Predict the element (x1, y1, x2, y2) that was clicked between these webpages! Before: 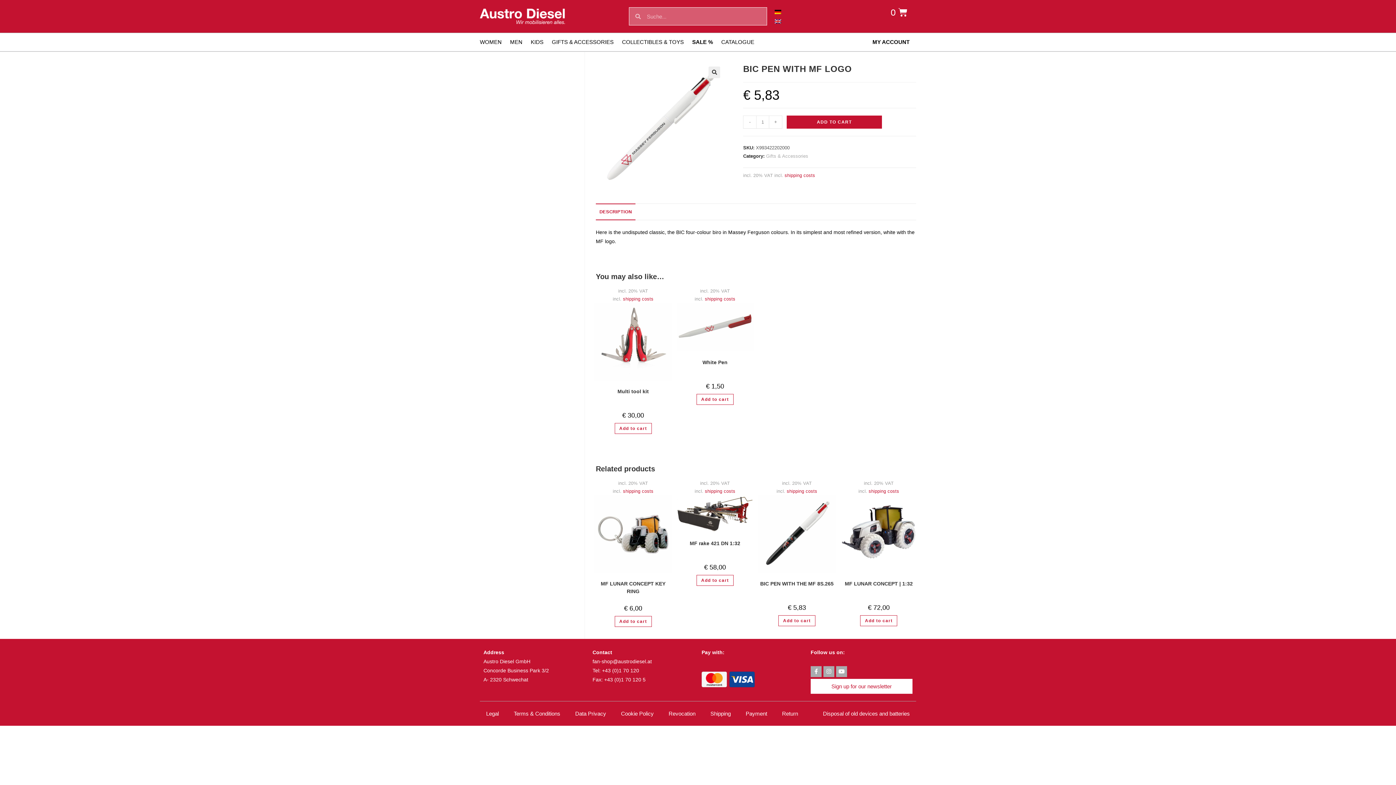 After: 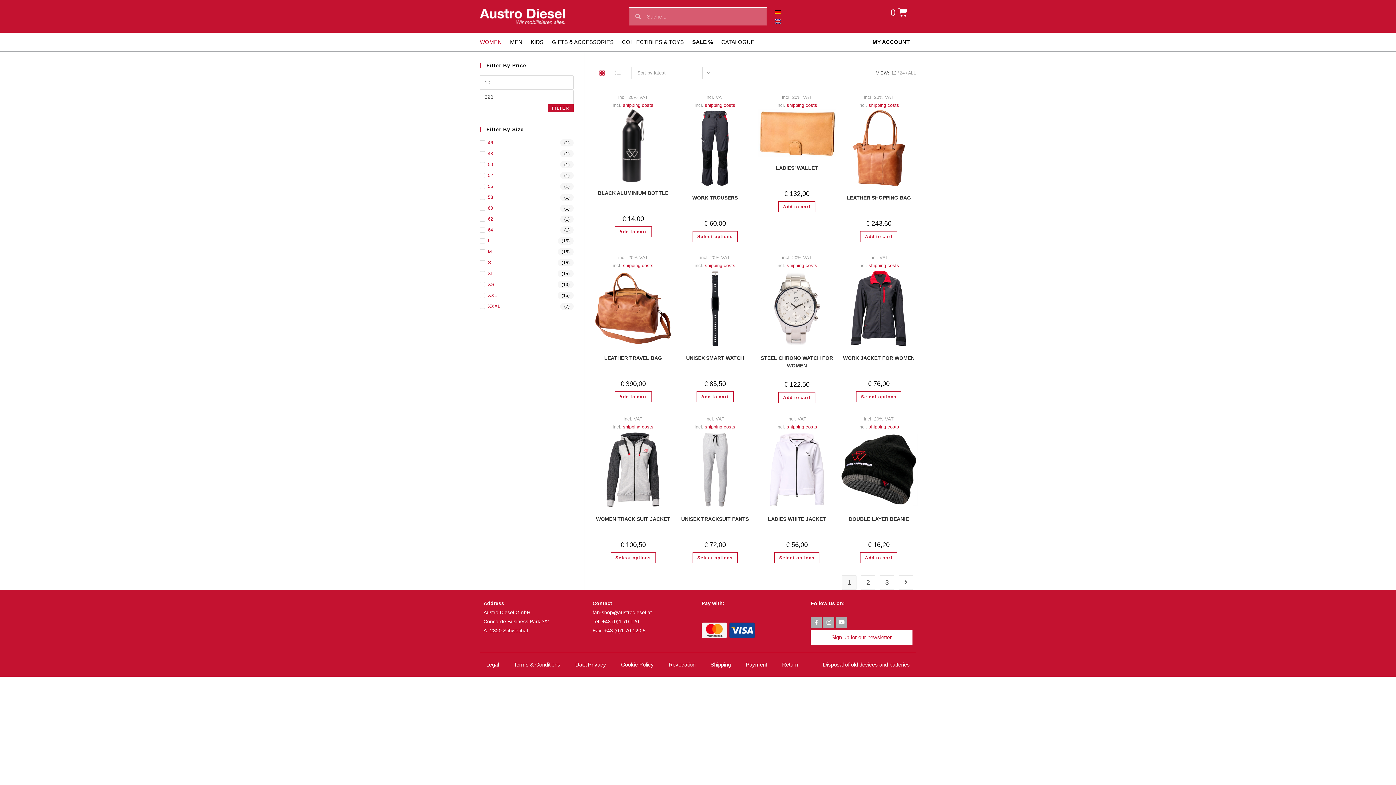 Action: label: WOMEN bbox: (480, 38, 506, 45)